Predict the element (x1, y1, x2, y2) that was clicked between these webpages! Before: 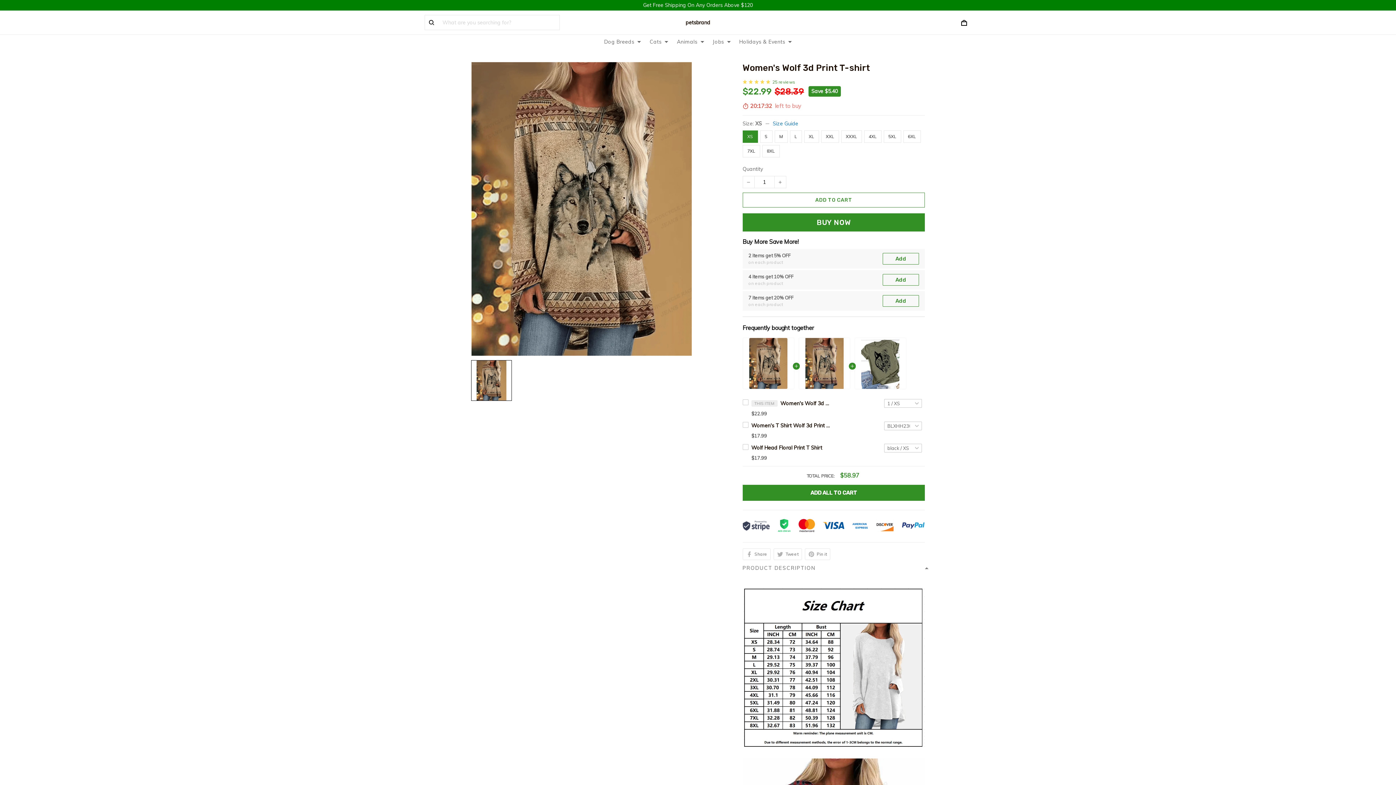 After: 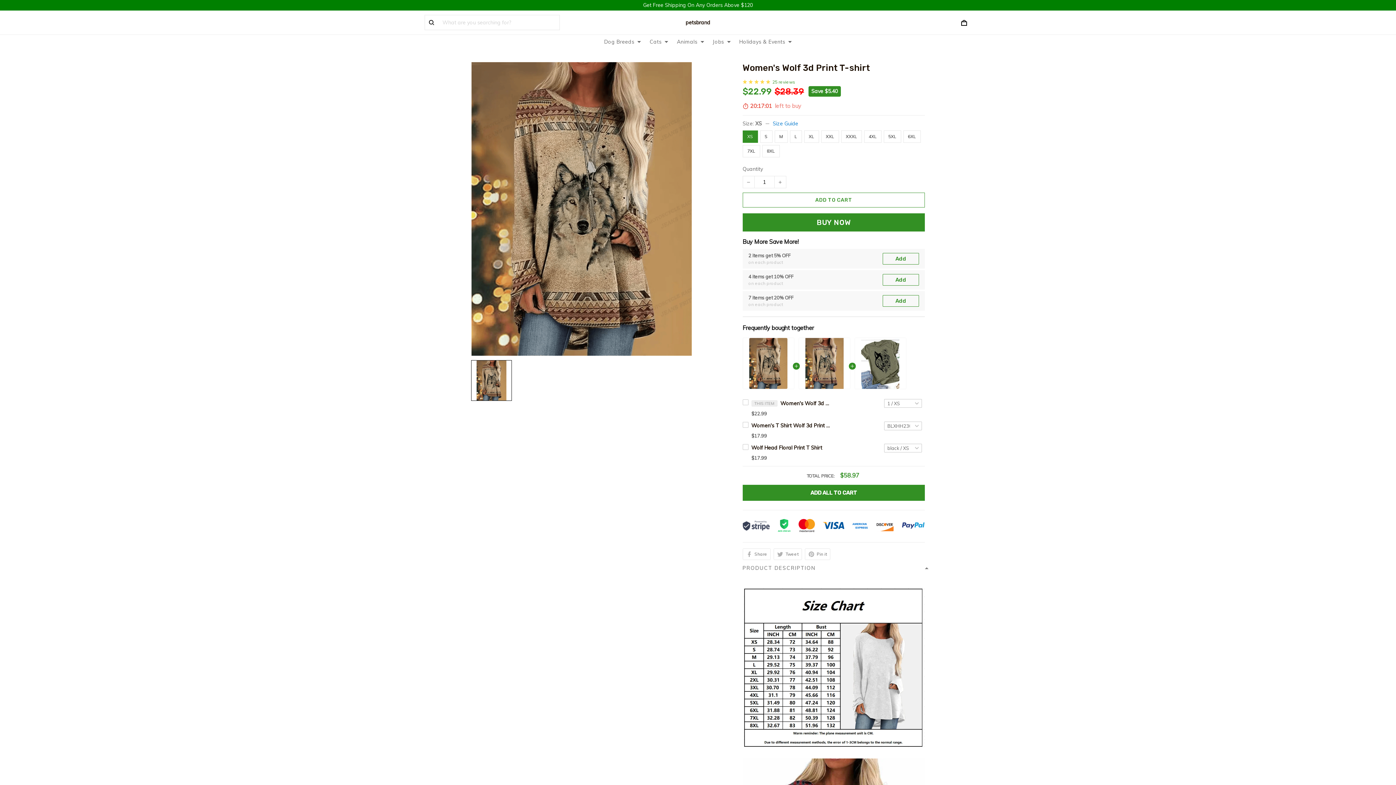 Action: label: XS bbox: (742, 96, 758, 109)